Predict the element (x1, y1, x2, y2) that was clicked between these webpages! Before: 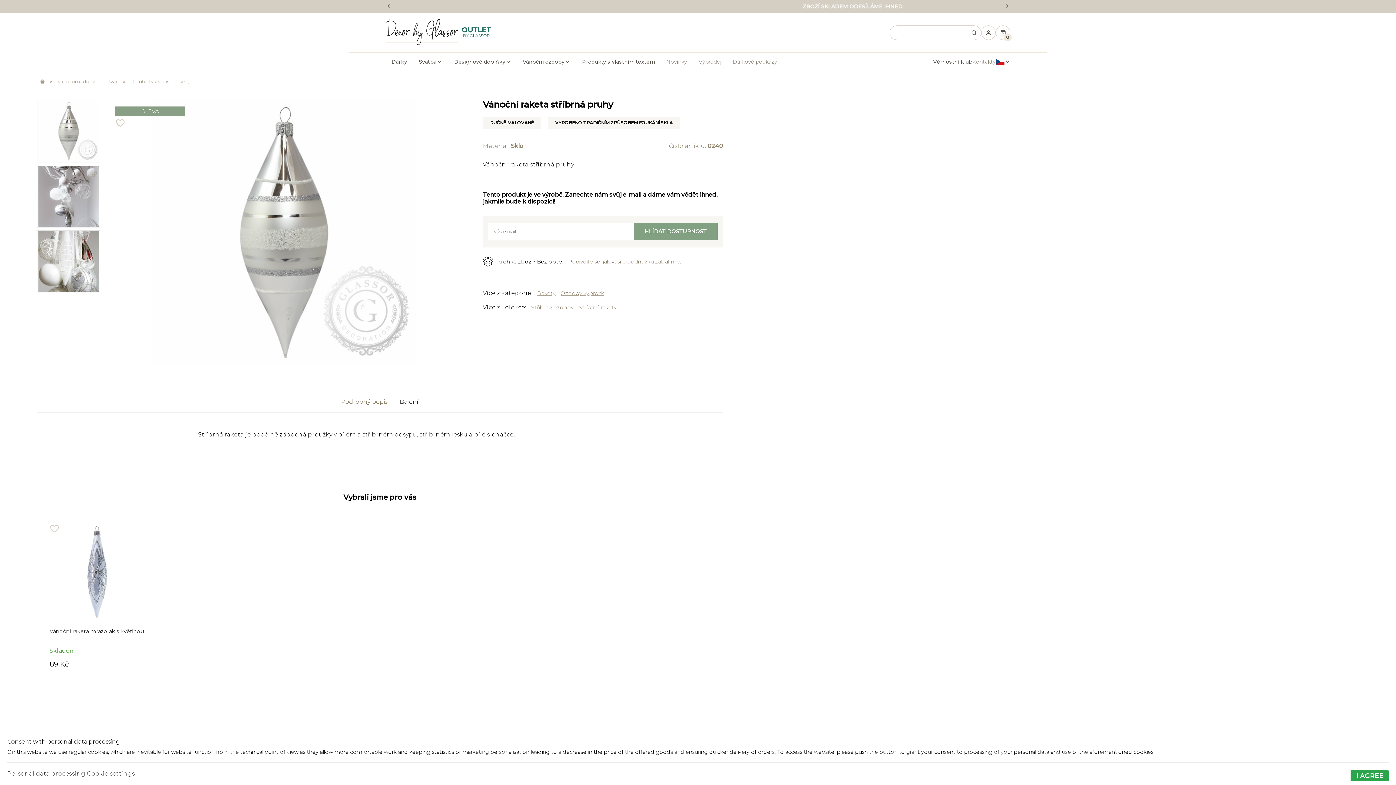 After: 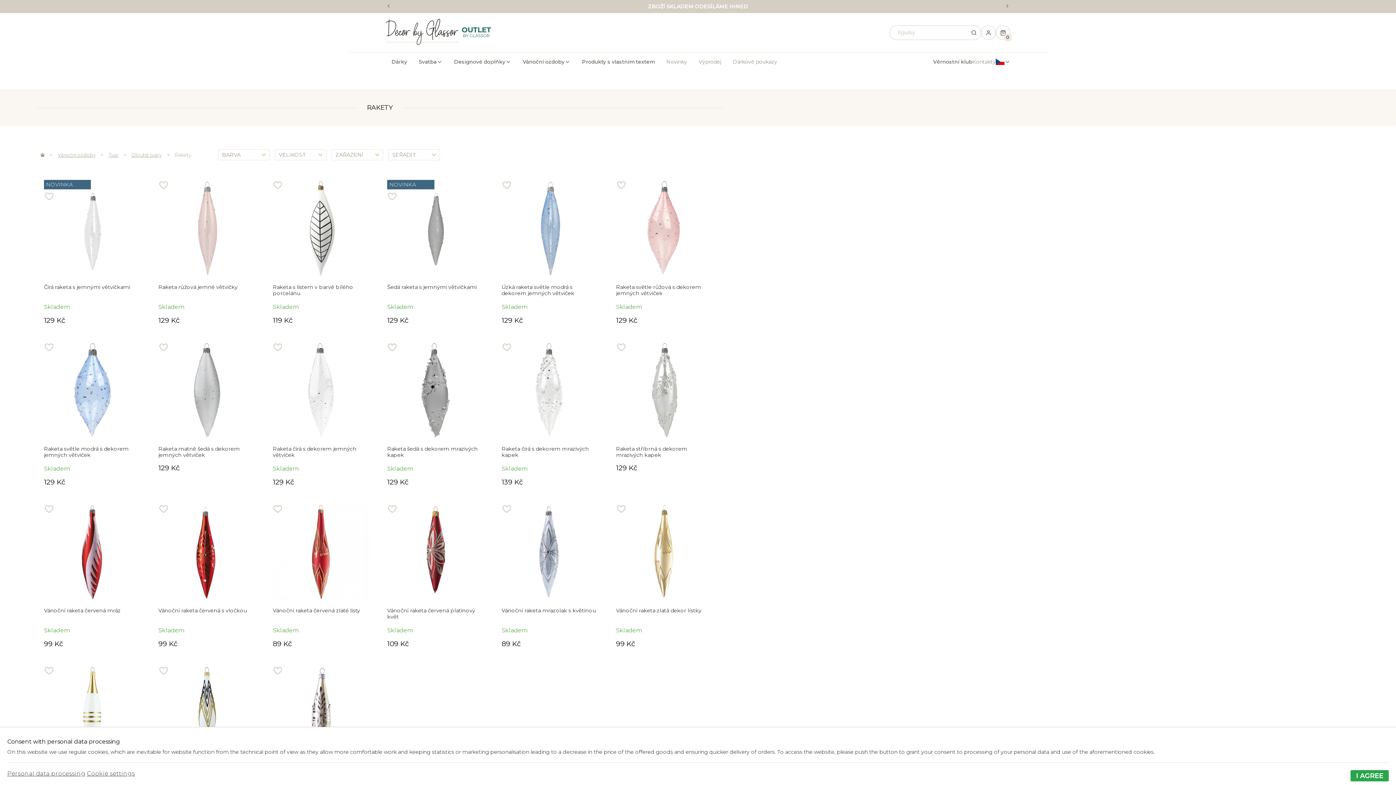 Action: label: Rakety bbox: (537, 290, 555, 296)